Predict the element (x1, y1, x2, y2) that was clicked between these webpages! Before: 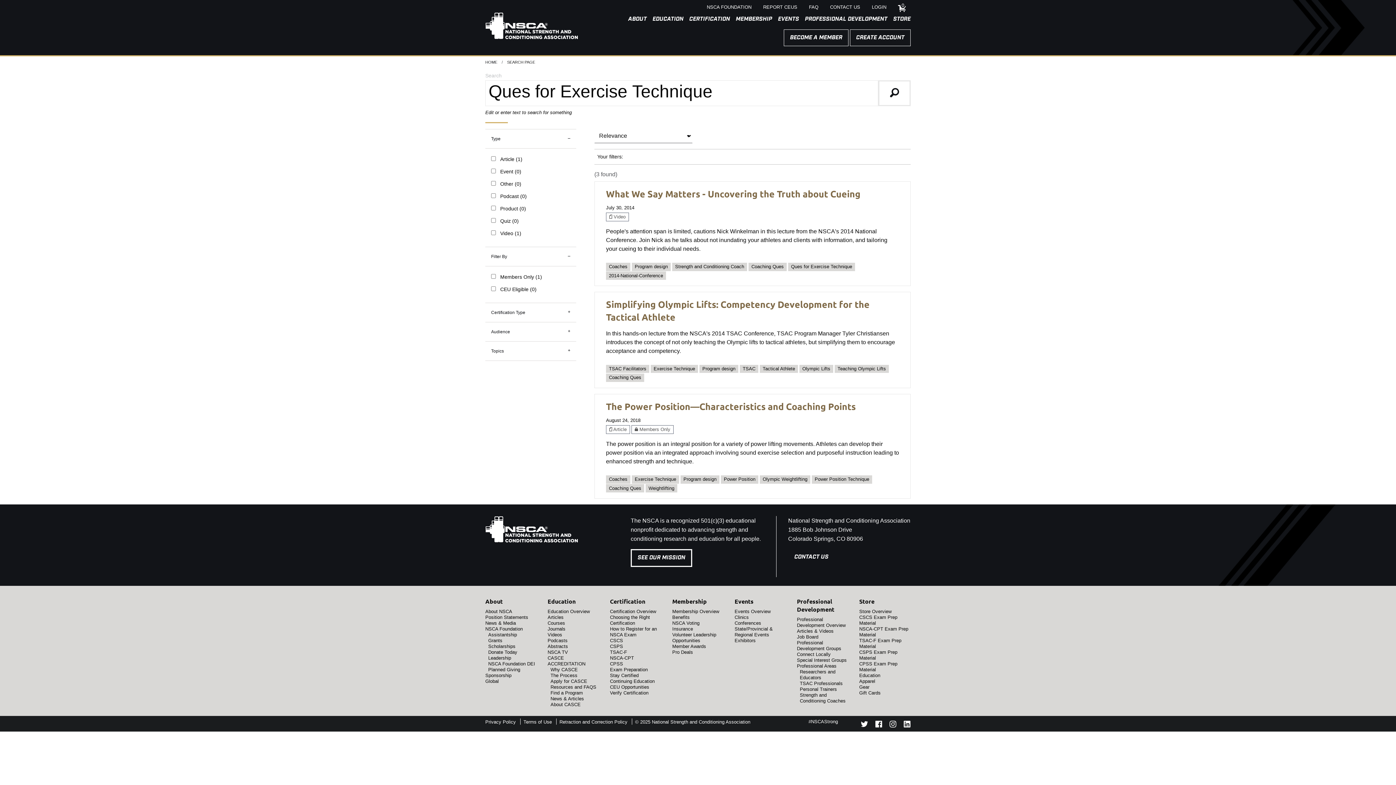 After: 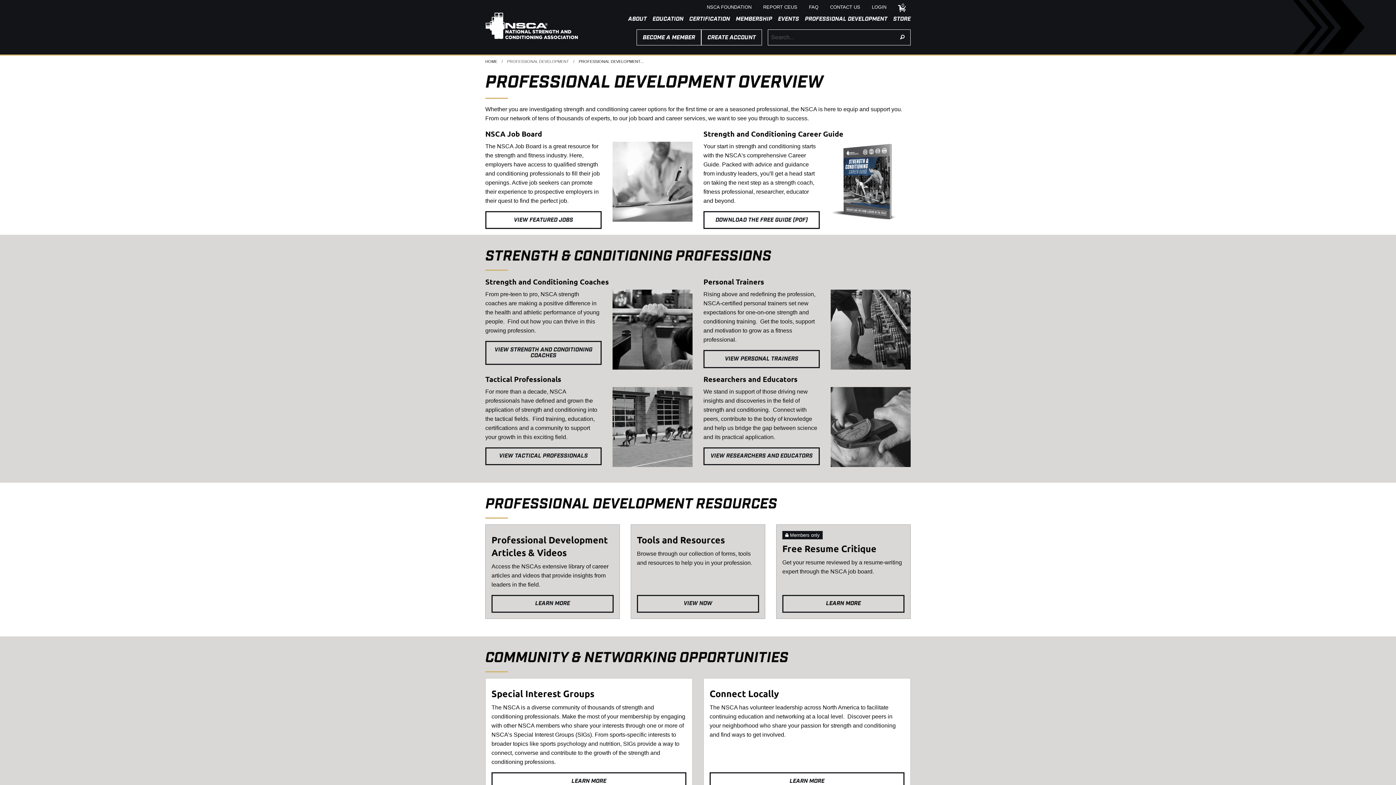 Action: label: Professional Development Overview bbox: (797, 616, 845, 628)